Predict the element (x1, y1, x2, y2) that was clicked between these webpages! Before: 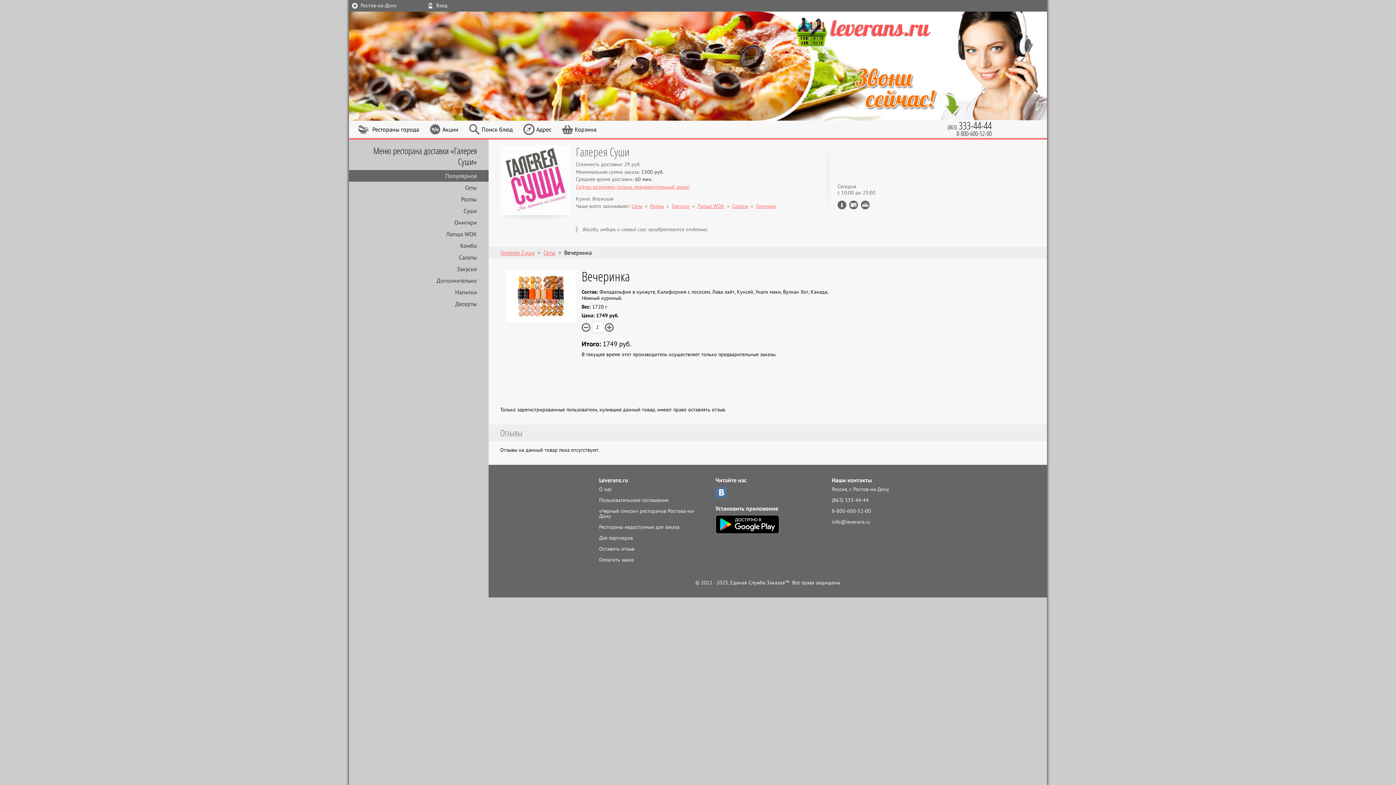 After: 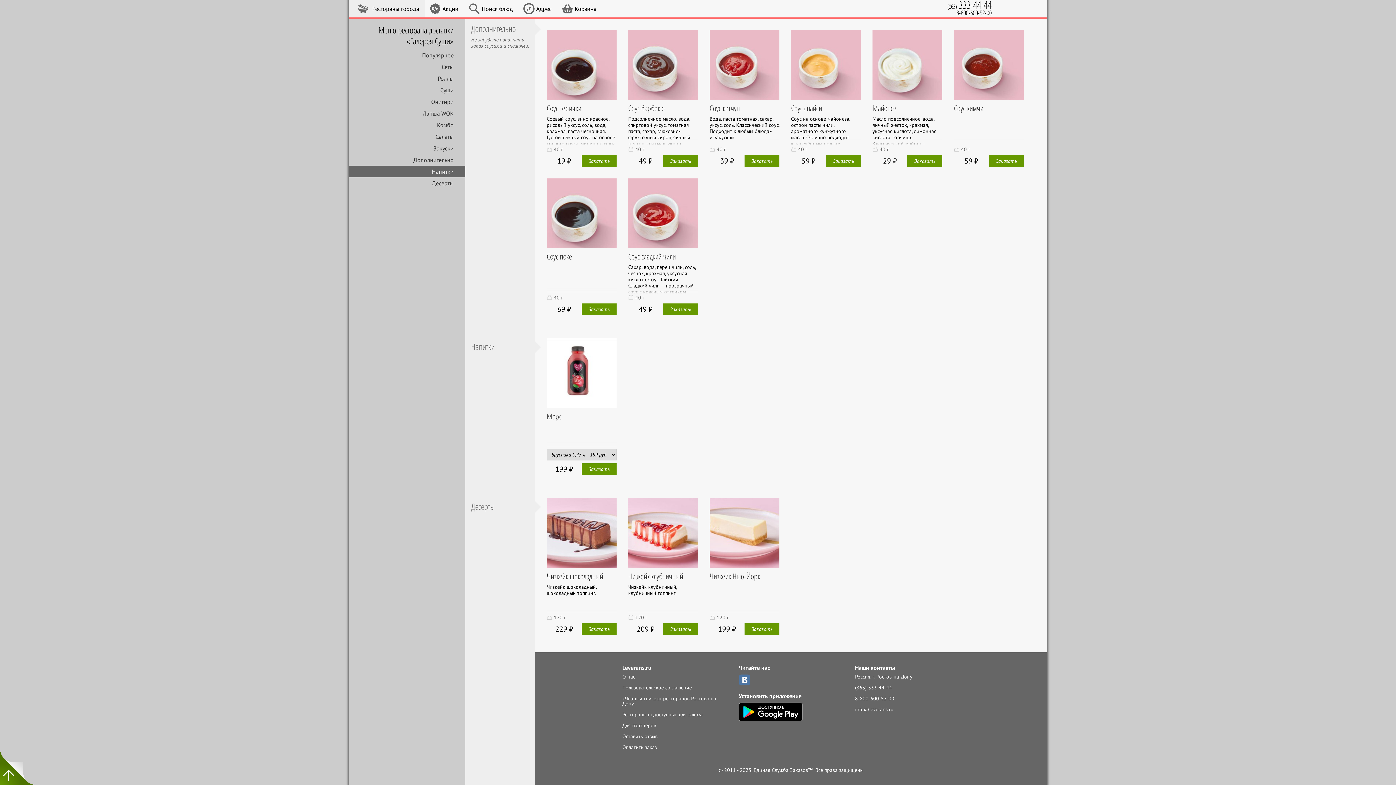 Action: label: Десерты bbox: (349, 298, 488, 309)